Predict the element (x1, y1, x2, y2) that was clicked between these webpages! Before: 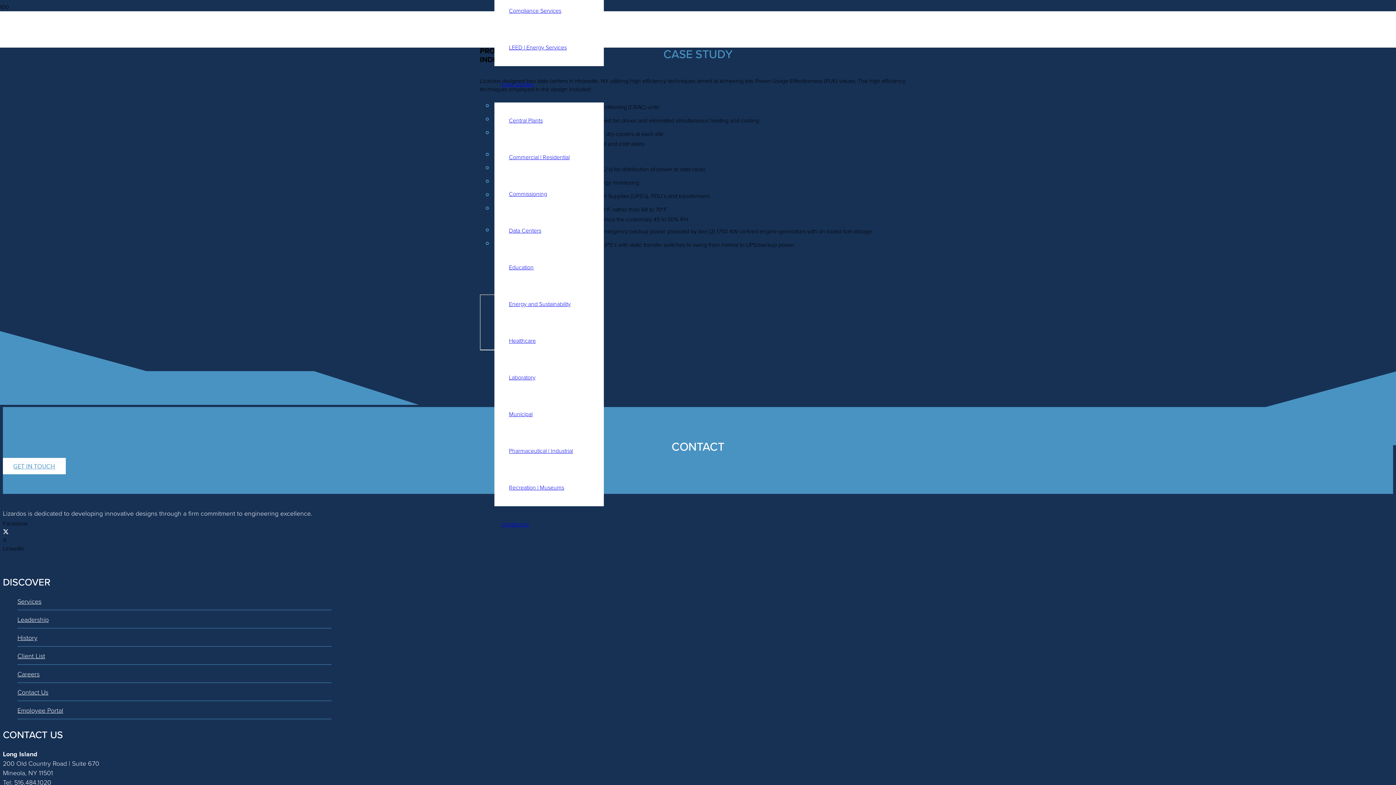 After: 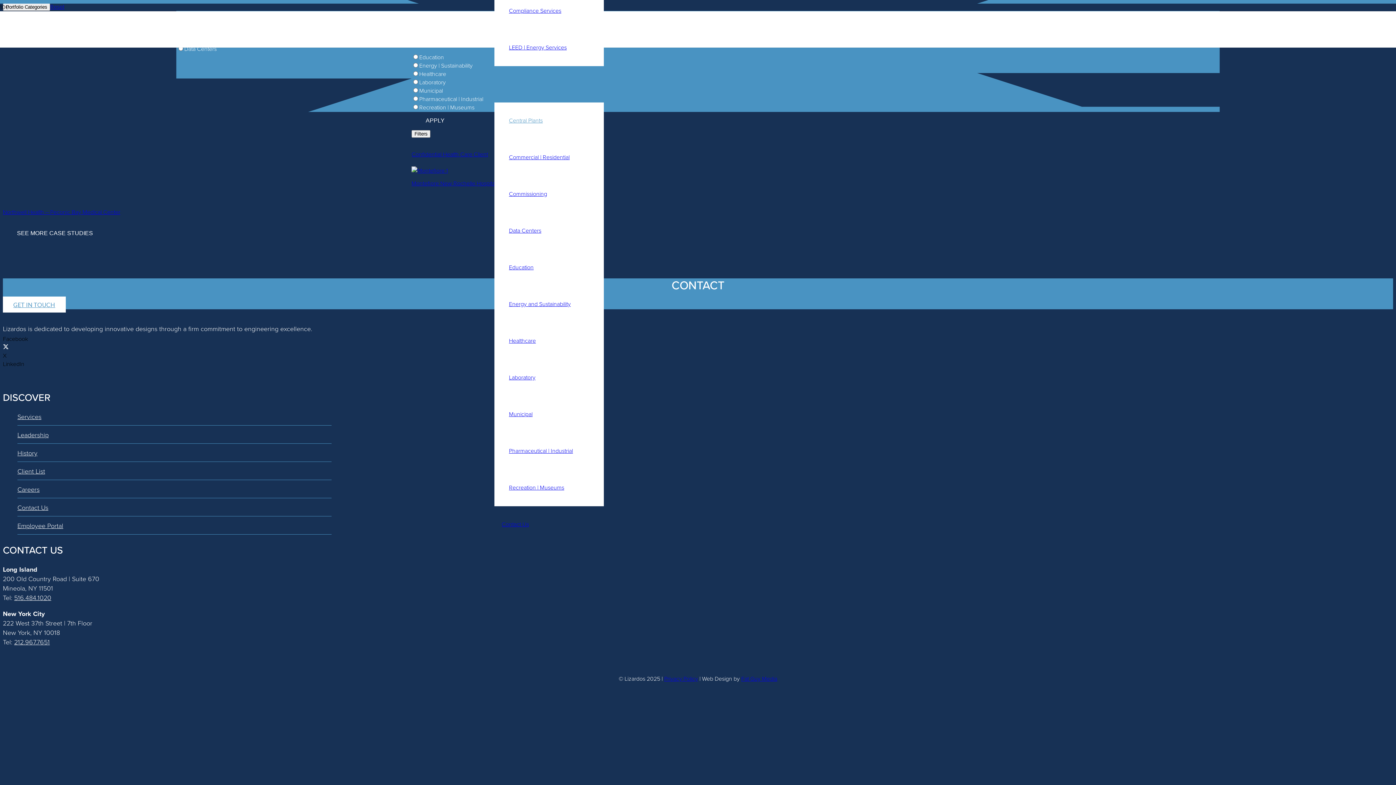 Action: label: Central Plants bbox: (509, 116, 542, 124)